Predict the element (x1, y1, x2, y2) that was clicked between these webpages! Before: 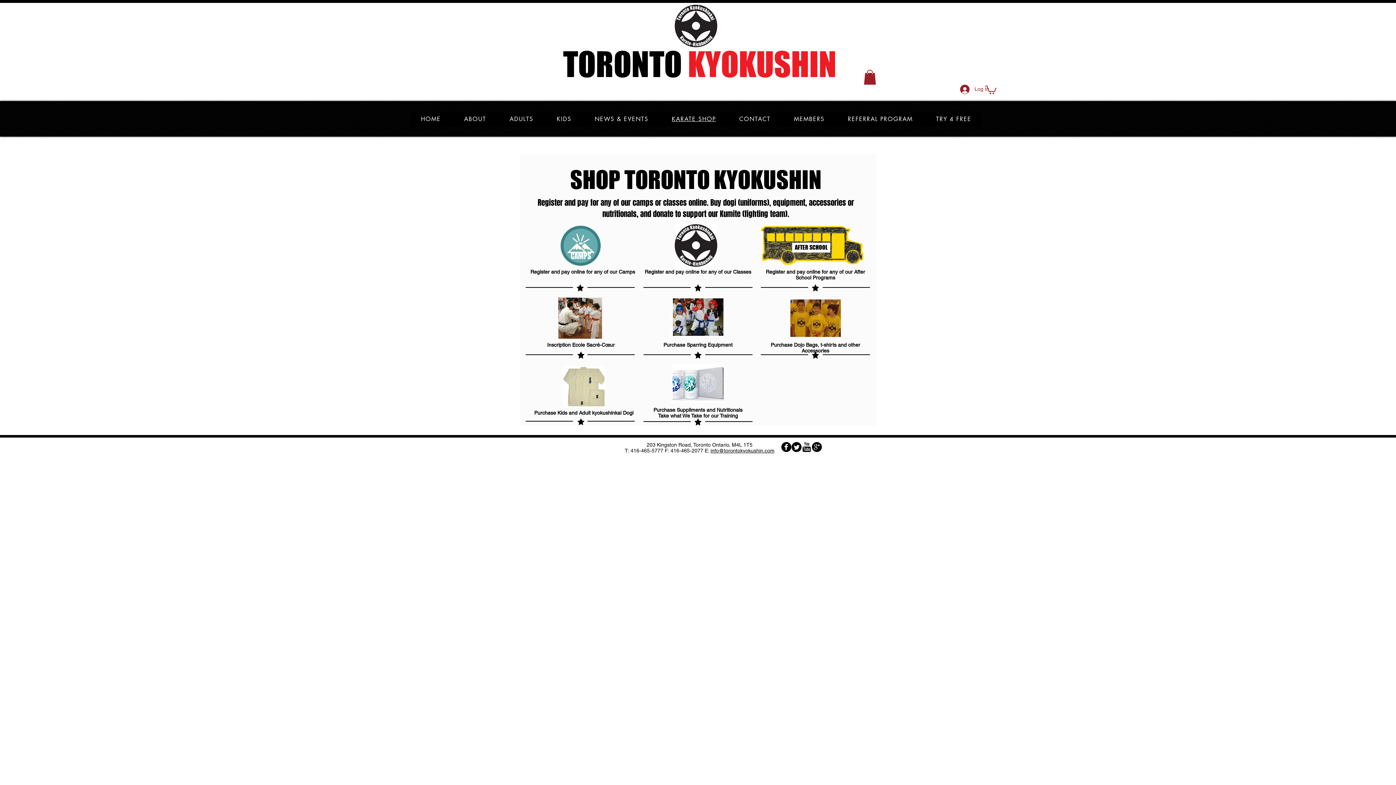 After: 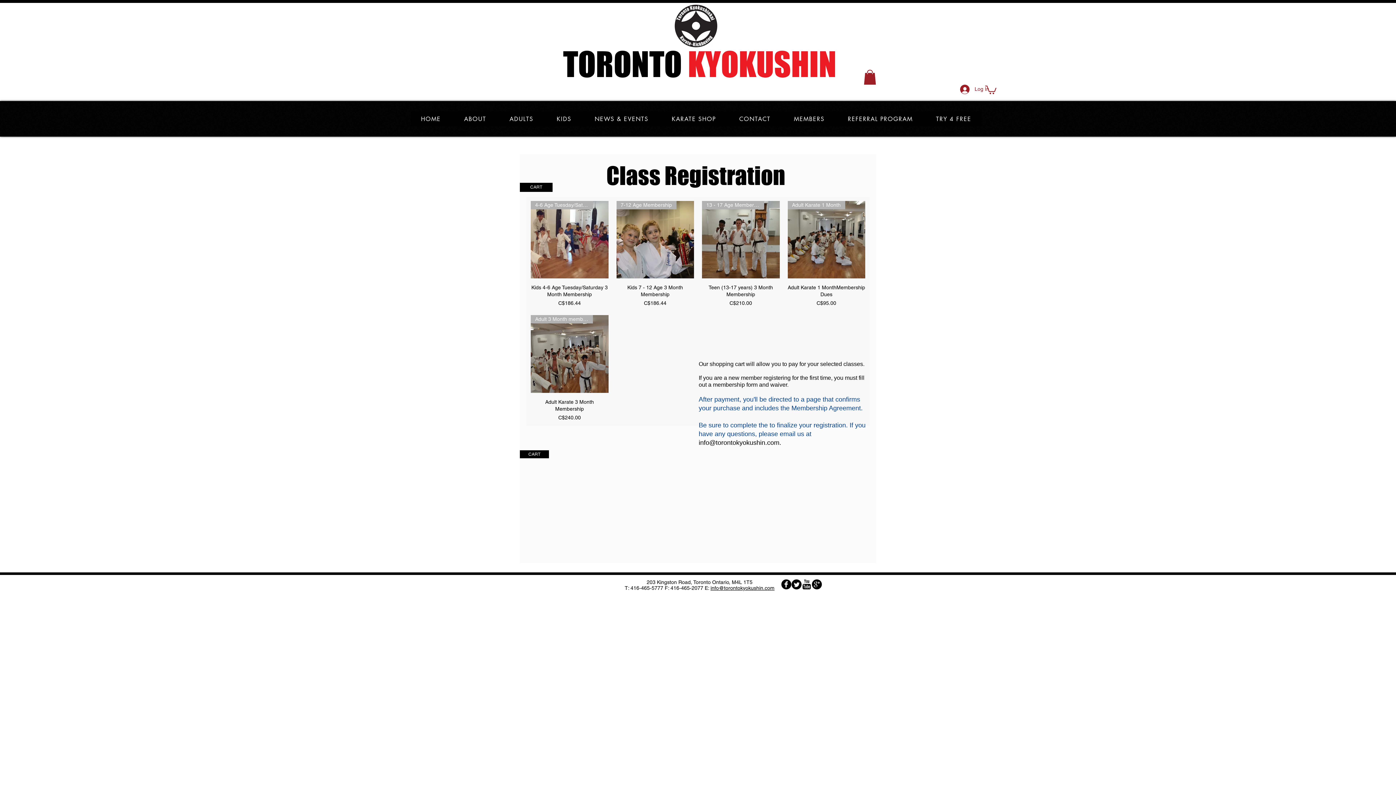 Action: bbox: (666, 224, 725, 266)